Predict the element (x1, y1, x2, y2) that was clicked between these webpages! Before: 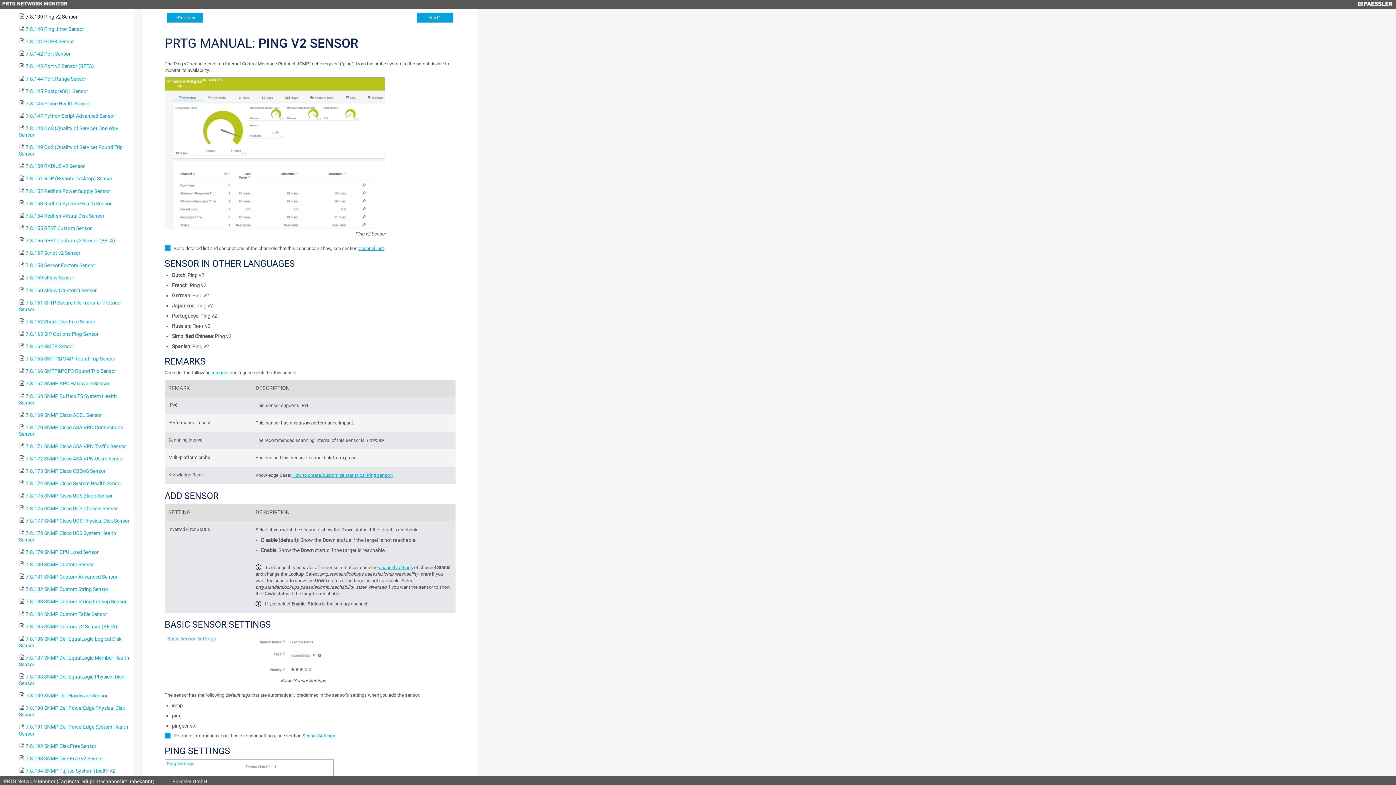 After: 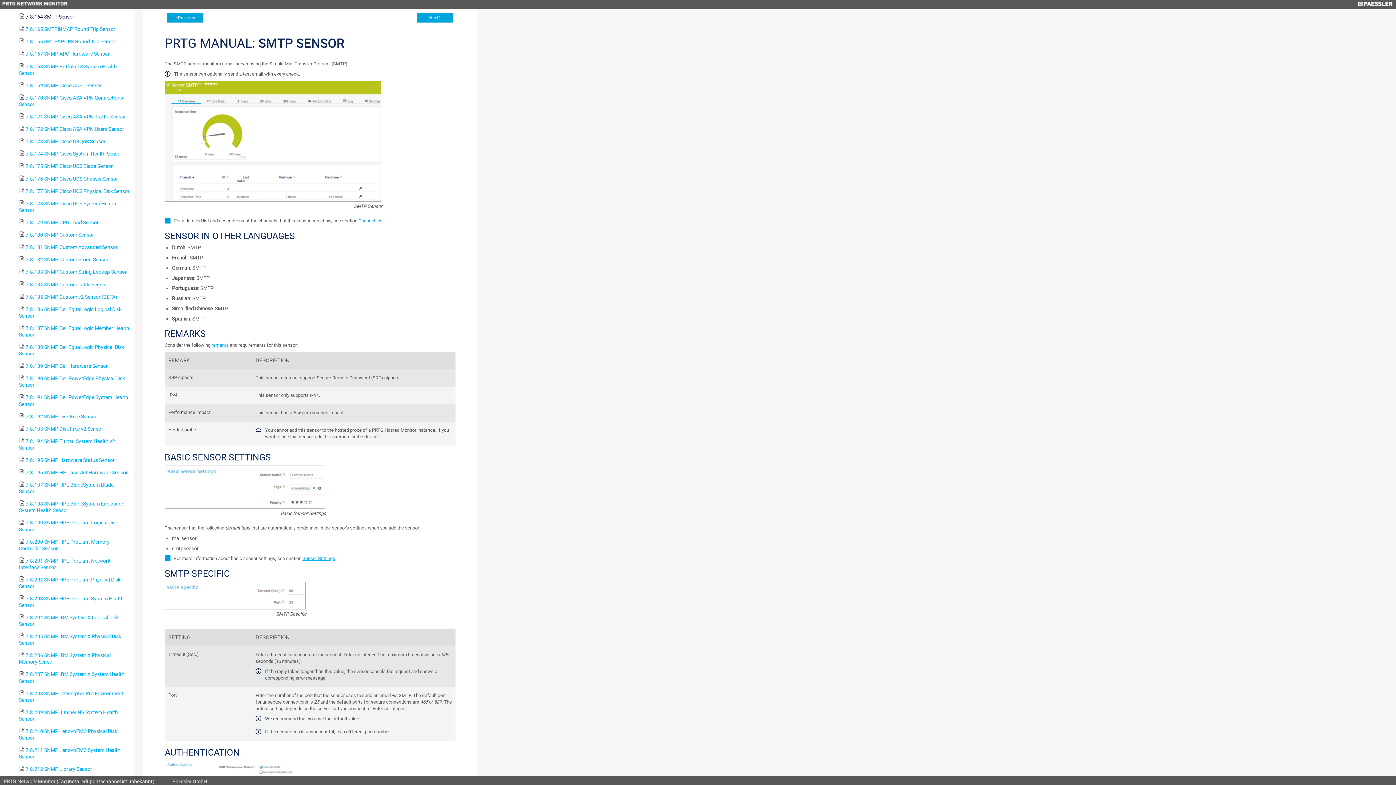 Action: bbox: (25, 343, 74, 349) label: 7.8.164 SMTP Sensor